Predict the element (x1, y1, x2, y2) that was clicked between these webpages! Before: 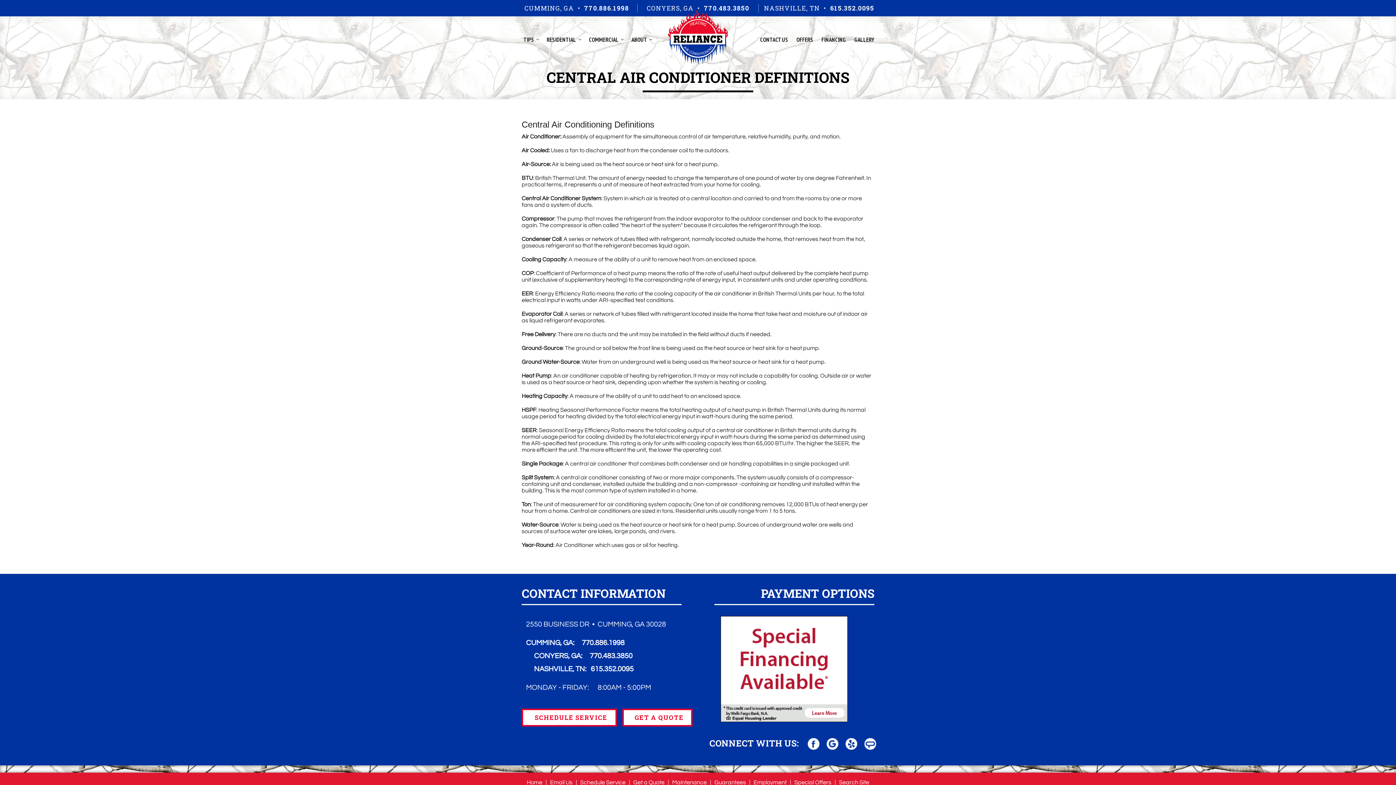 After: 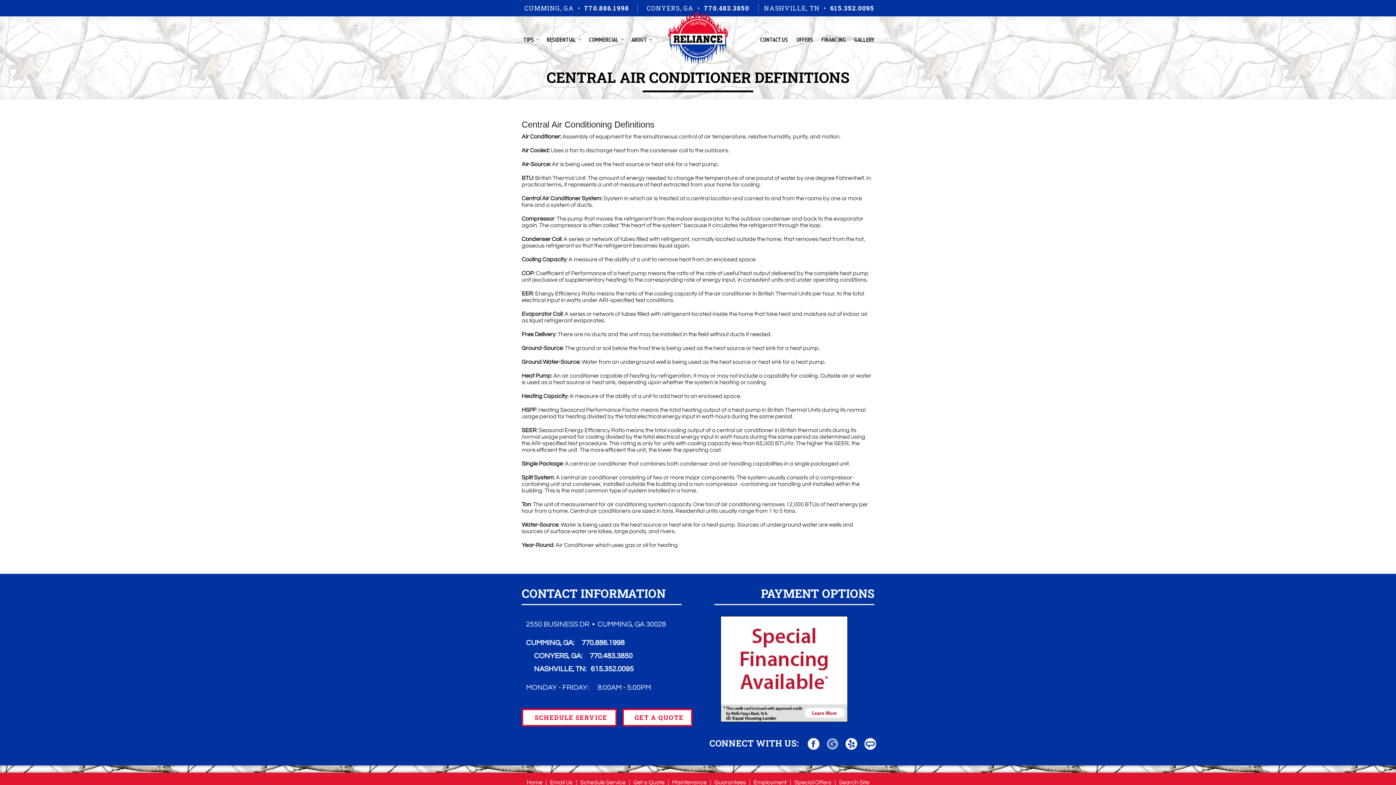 Action: bbox: (826, 740, 839, 746)